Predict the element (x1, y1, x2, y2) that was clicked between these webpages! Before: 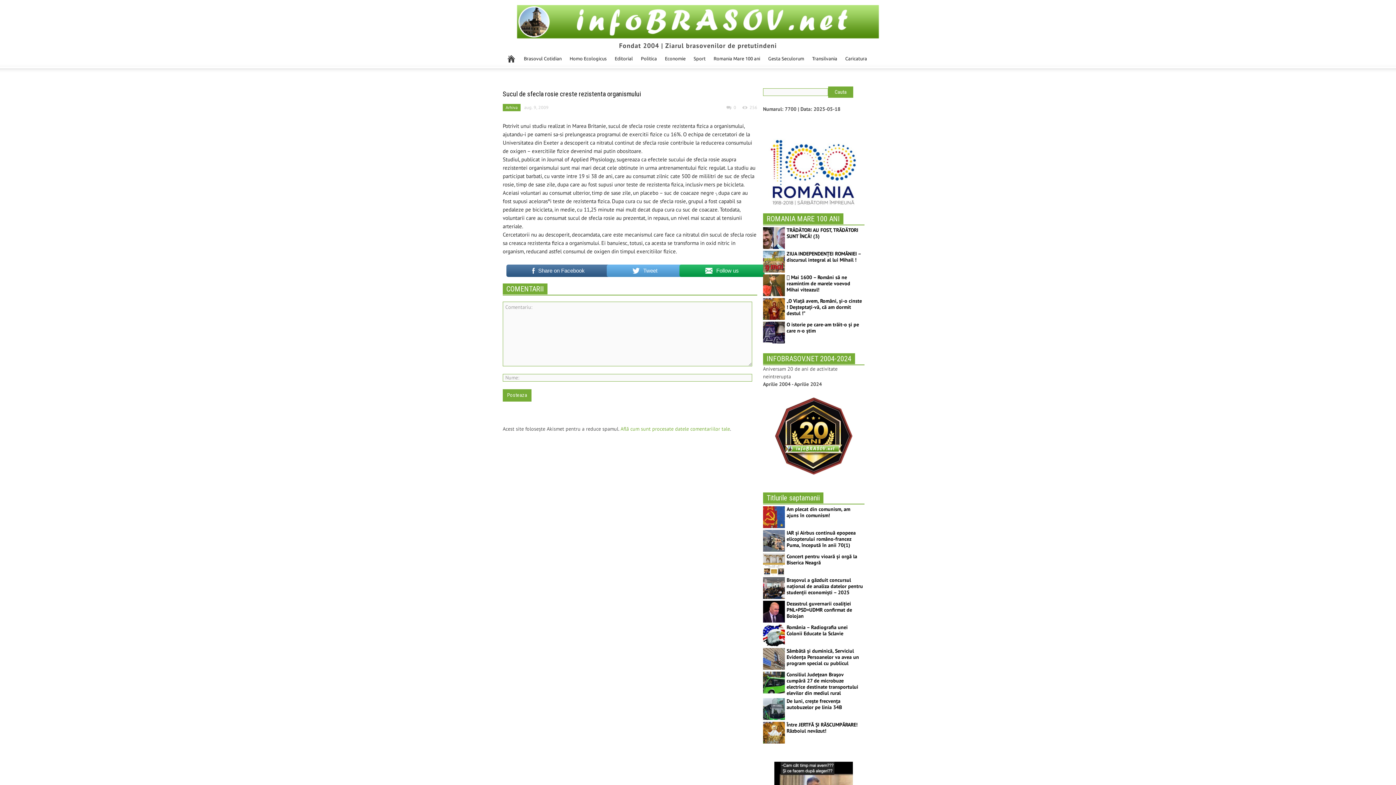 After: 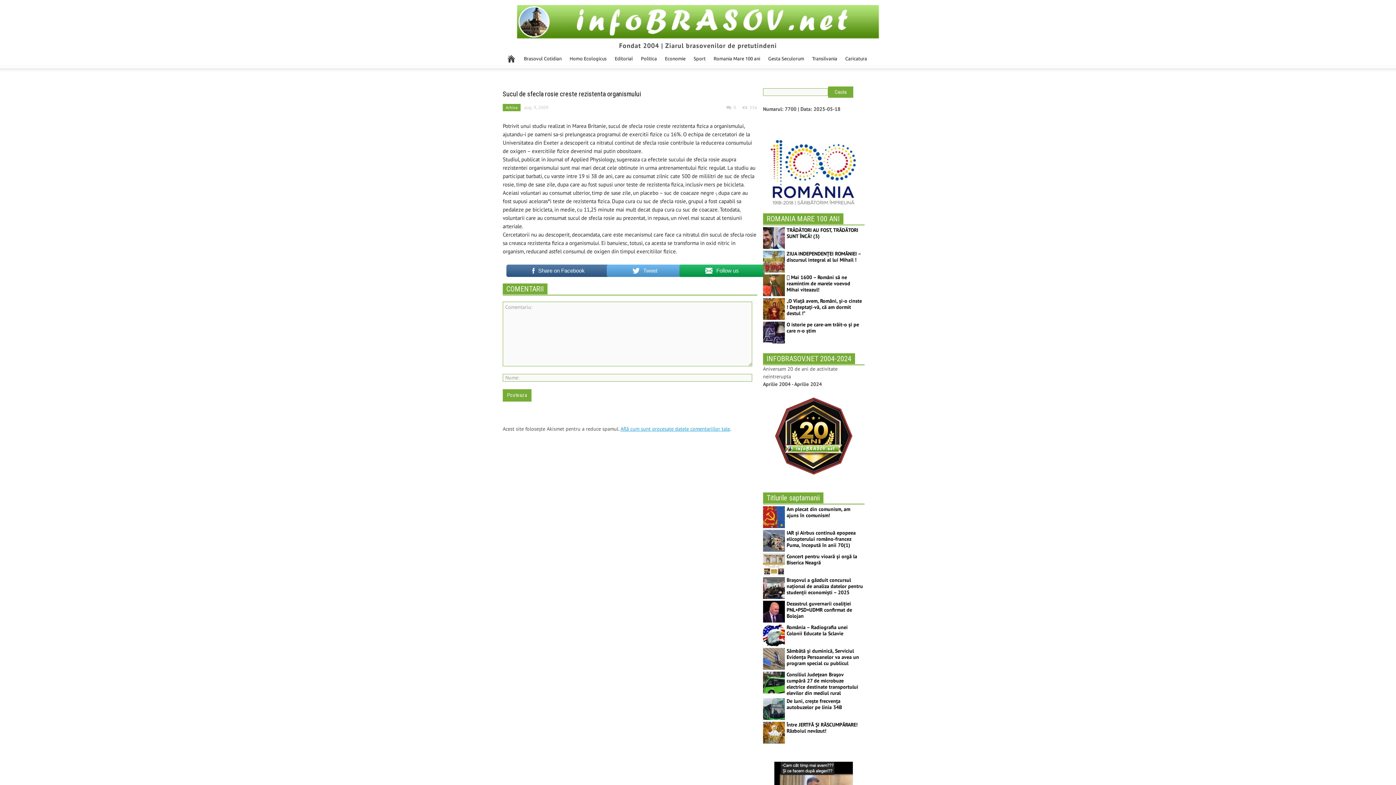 Action: label: Află cum sunt procesate datele comentariilor tale bbox: (620, 425, 730, 432)